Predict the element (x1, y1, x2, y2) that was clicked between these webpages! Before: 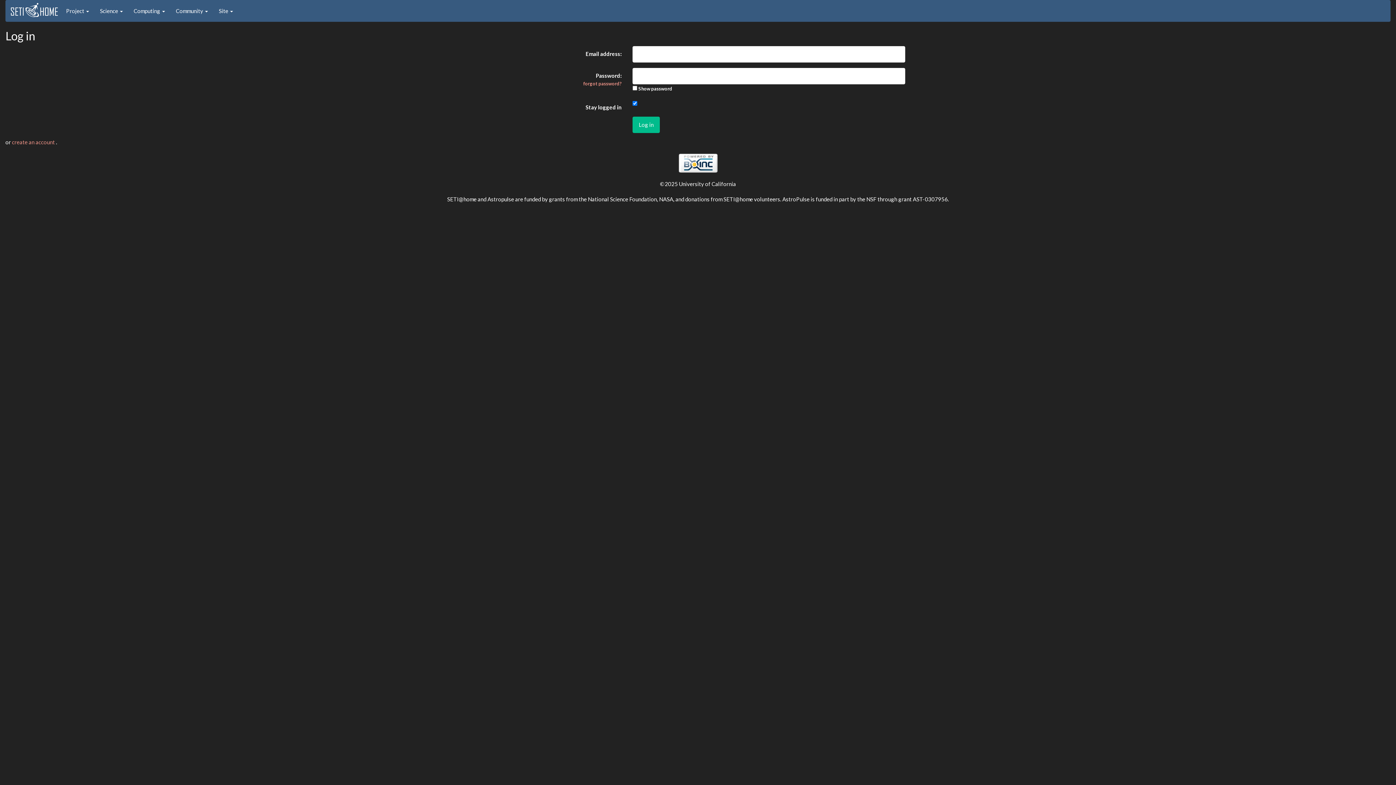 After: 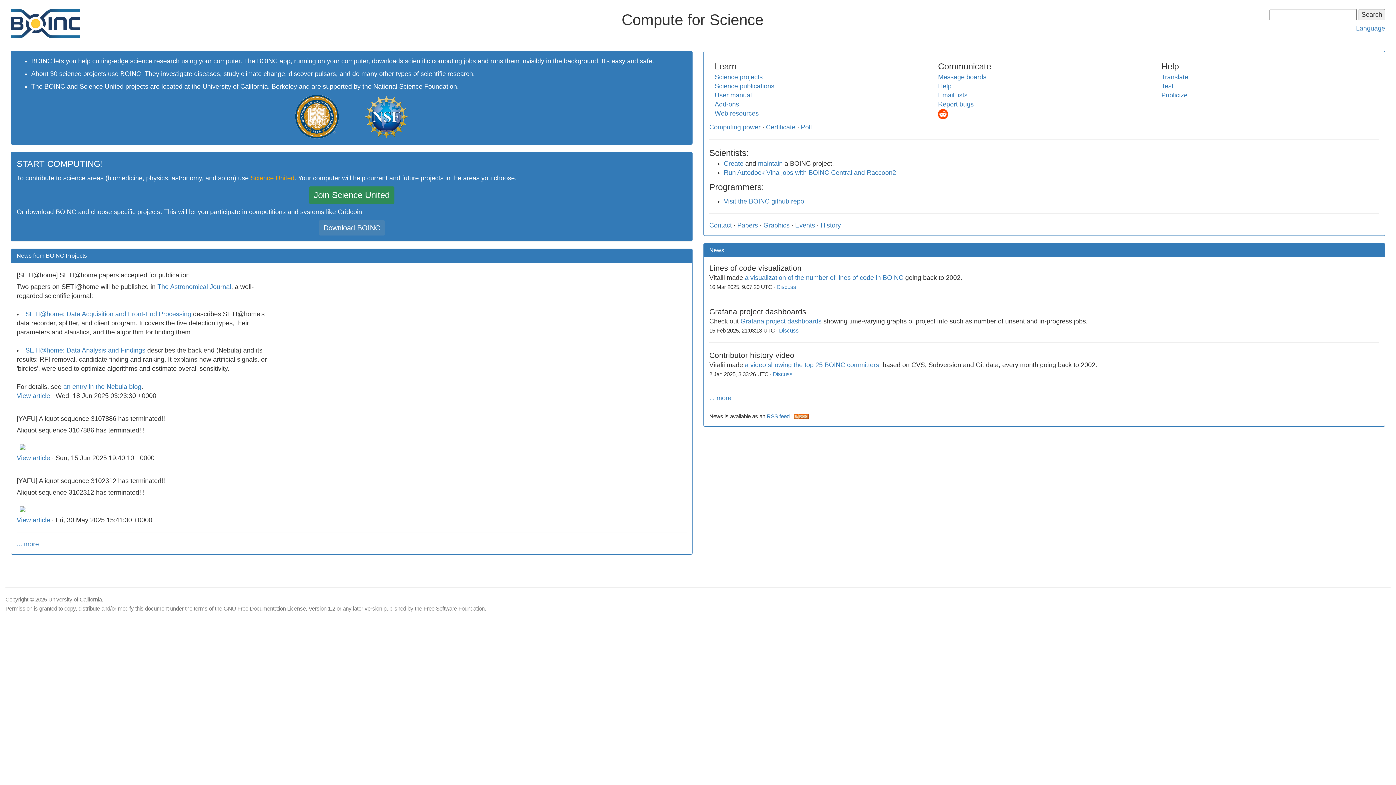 Action: bbox: (678, 159, 717, 165)